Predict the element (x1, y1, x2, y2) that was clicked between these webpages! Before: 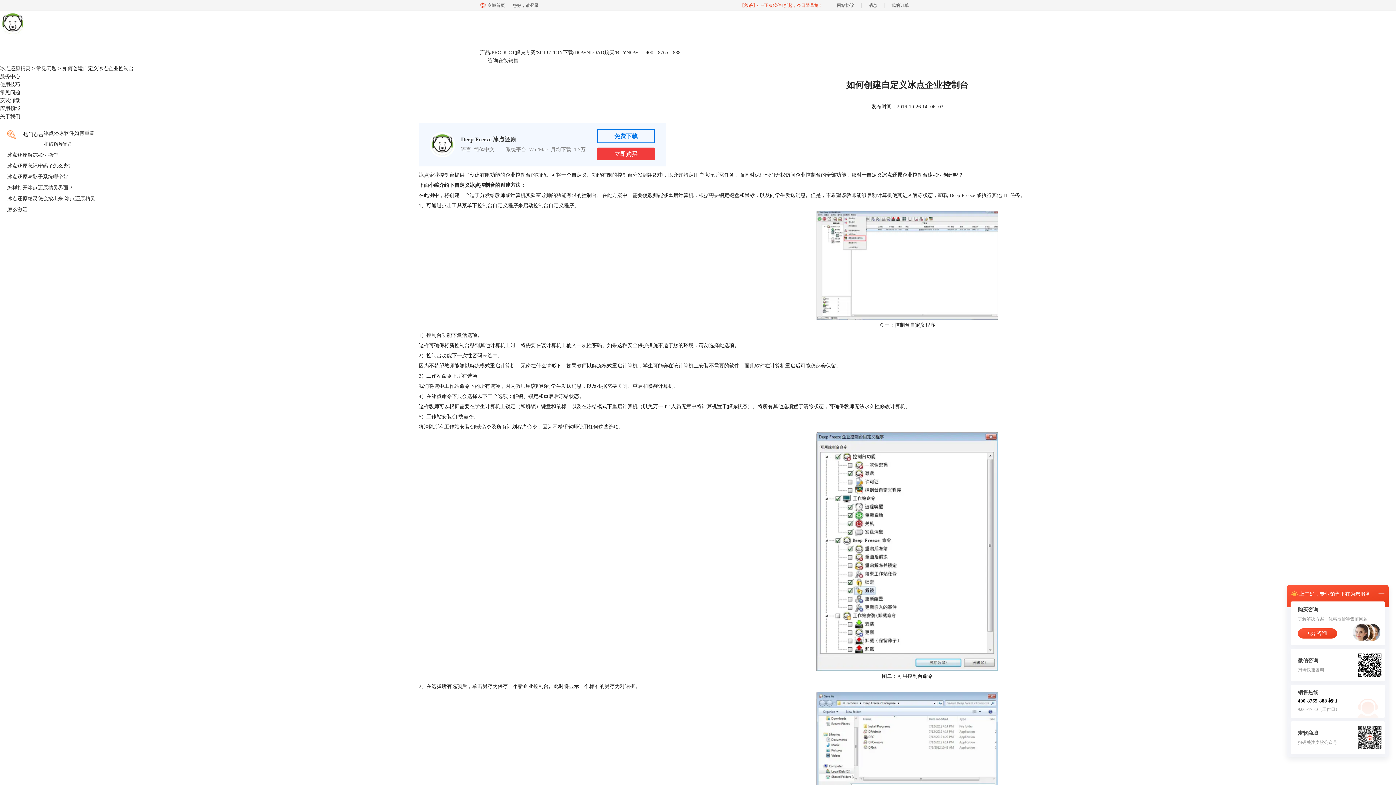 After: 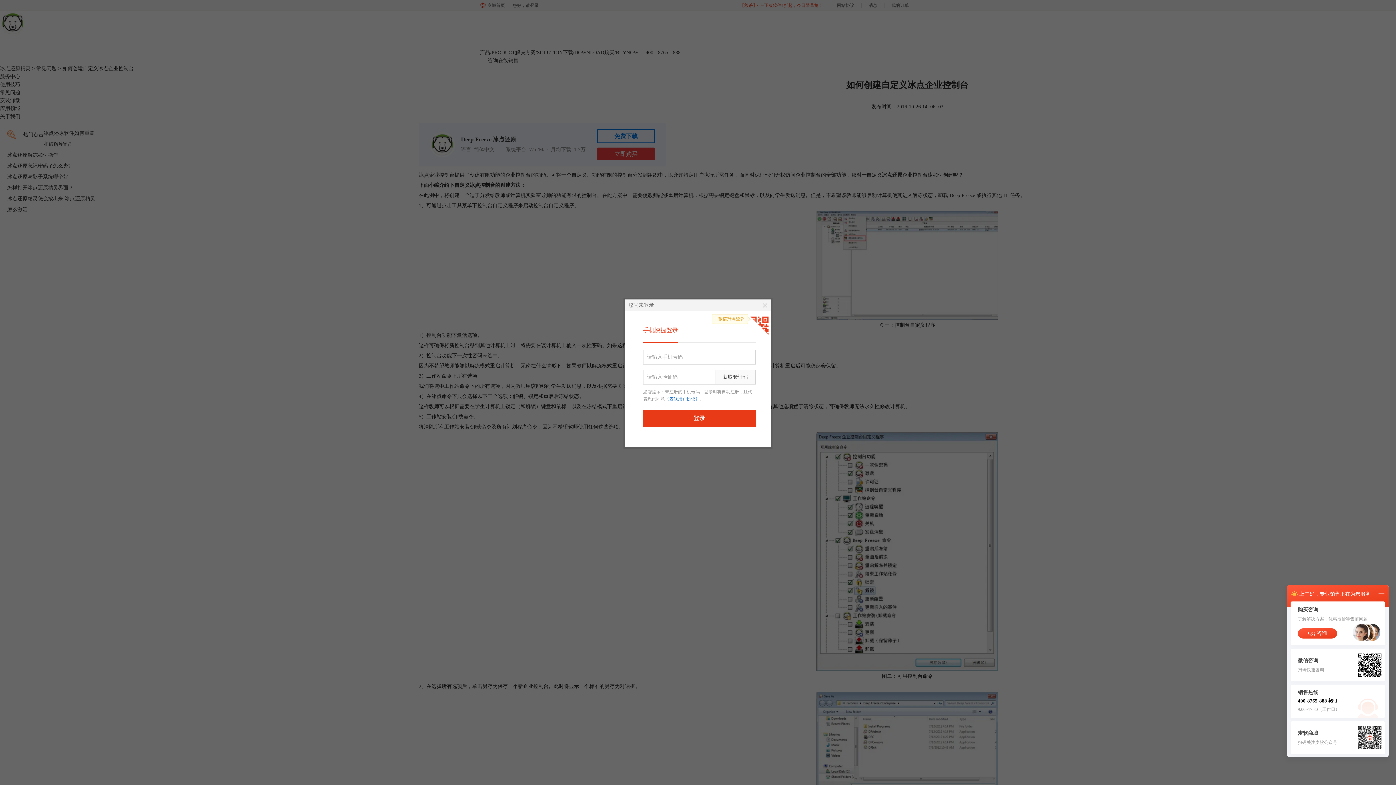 Action: label: 您好，请登录 bbox: (512, 0, 544, 10)